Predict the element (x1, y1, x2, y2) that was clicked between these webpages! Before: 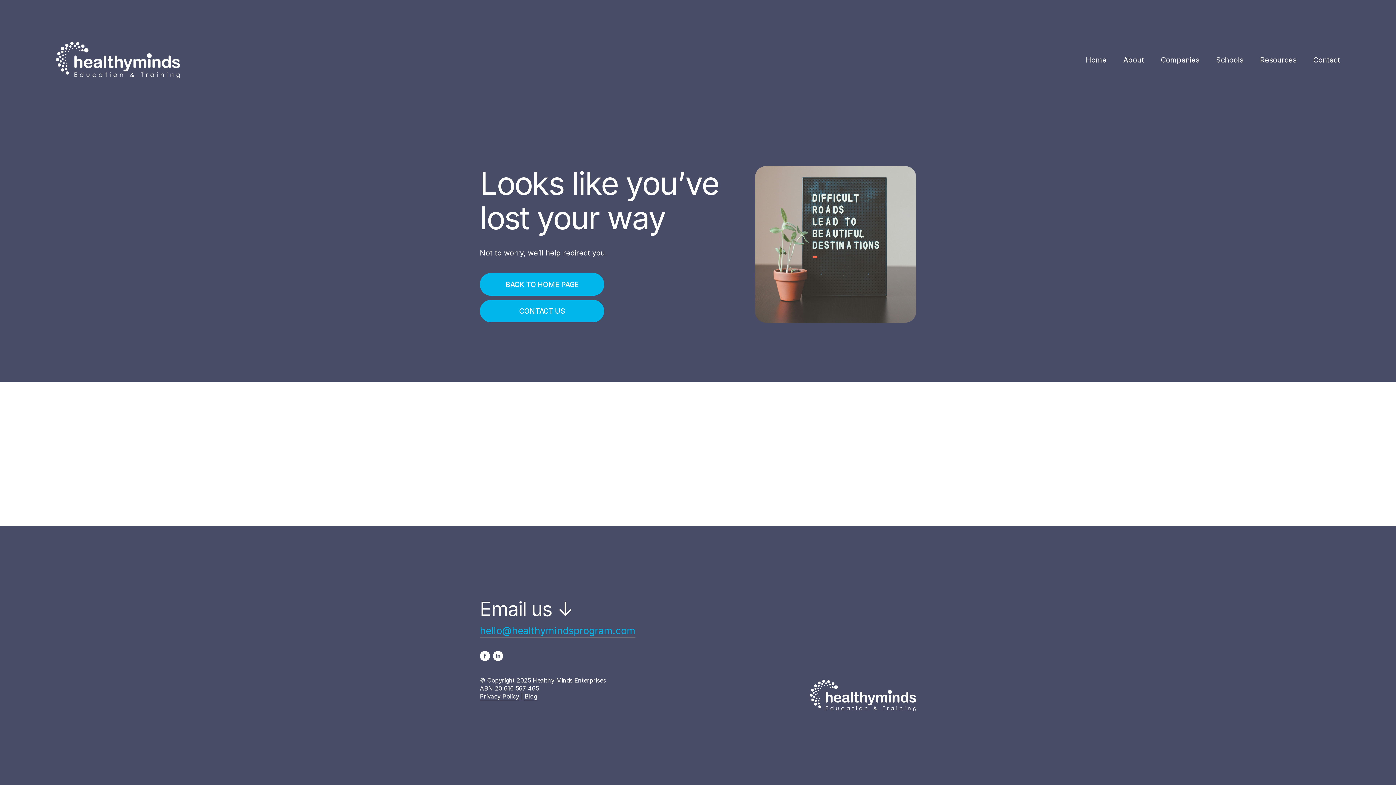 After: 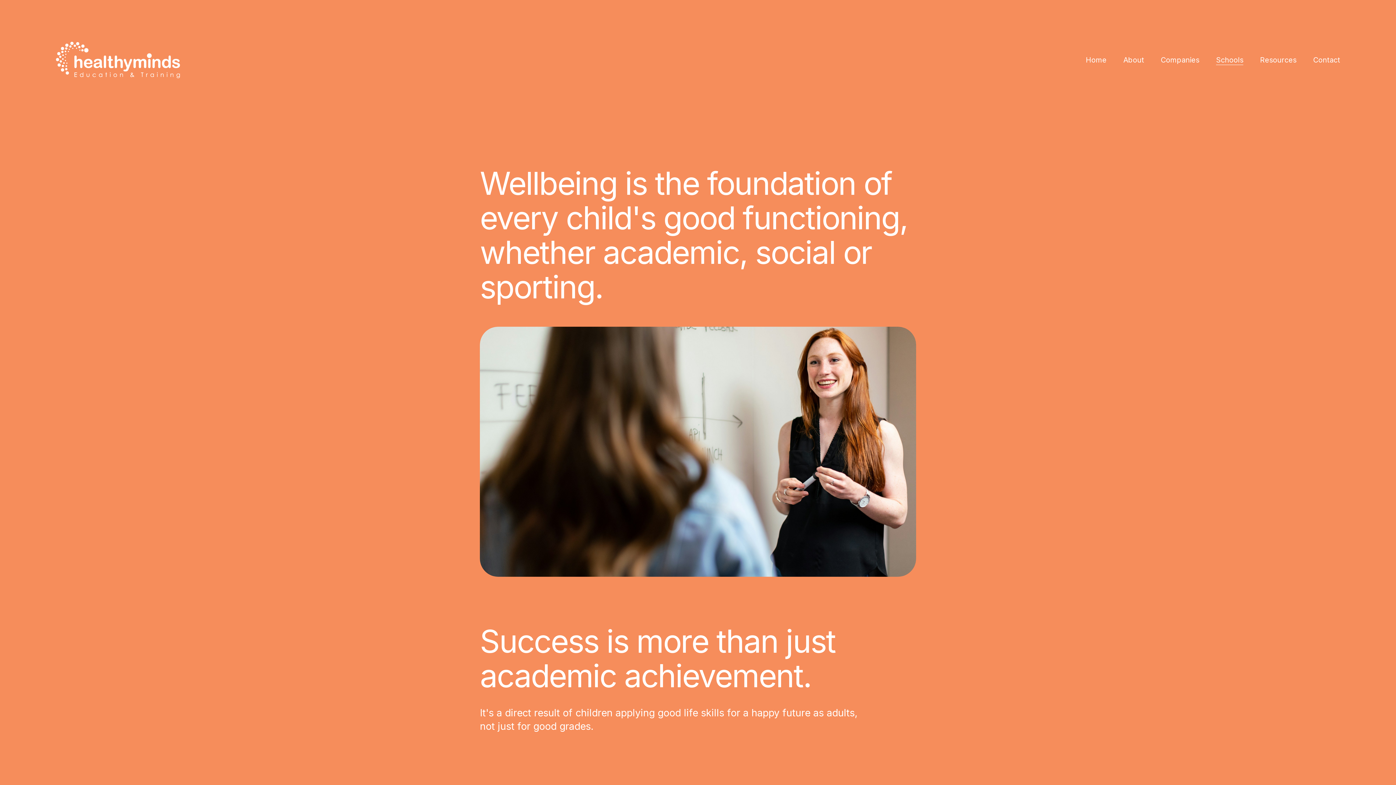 Action: label: Schools bbox: (1216, 54, 1243, 65)